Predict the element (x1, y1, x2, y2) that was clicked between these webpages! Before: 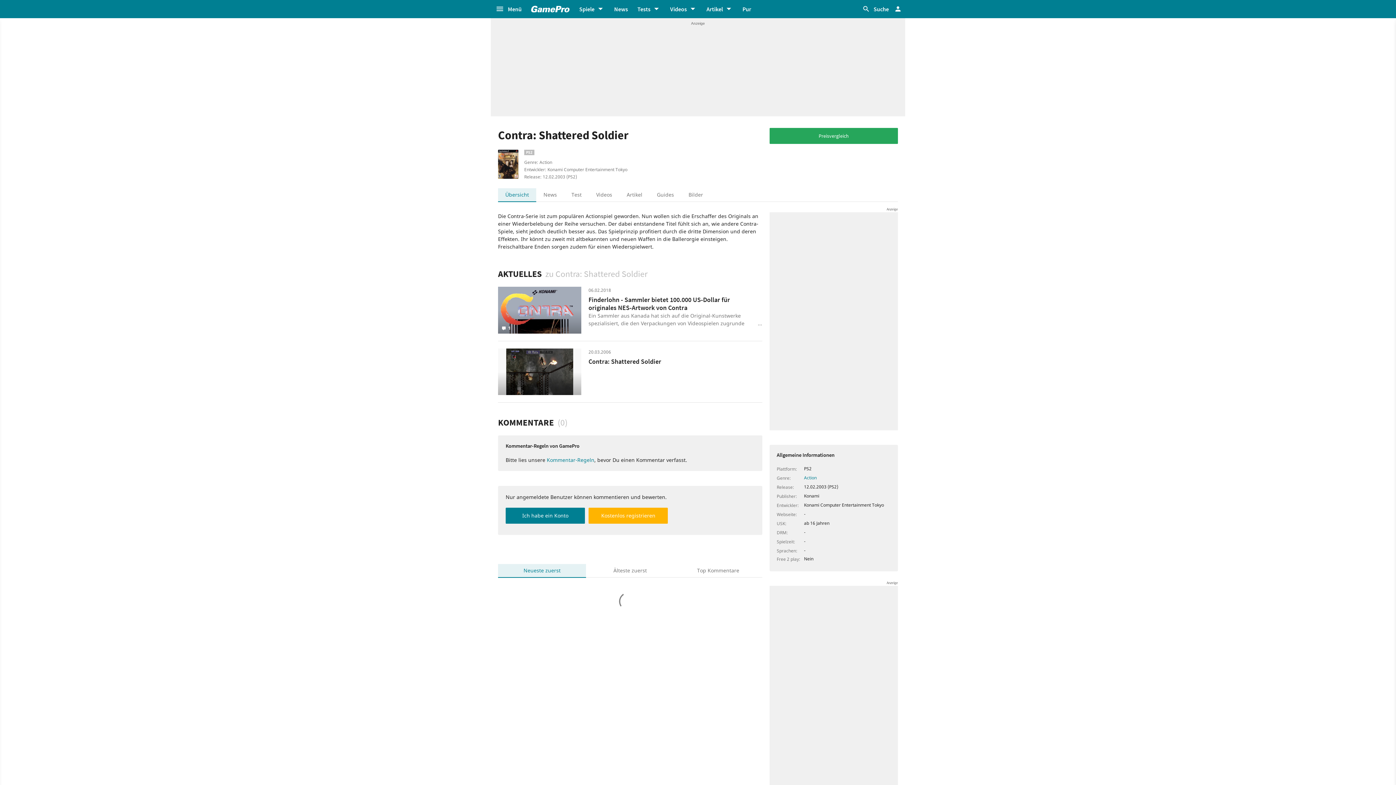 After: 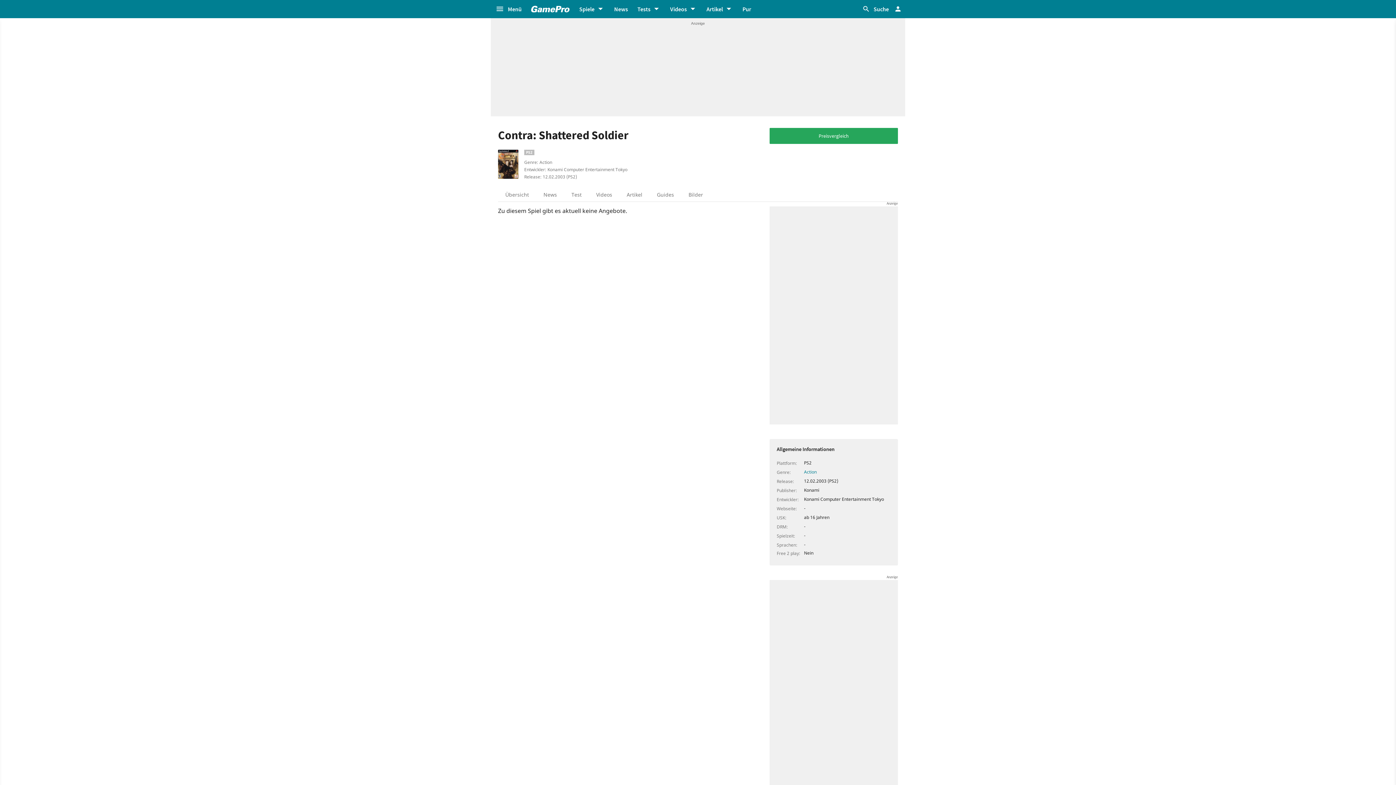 Action: bbox: (769, 128, 898, 144) label: Preisvergleich